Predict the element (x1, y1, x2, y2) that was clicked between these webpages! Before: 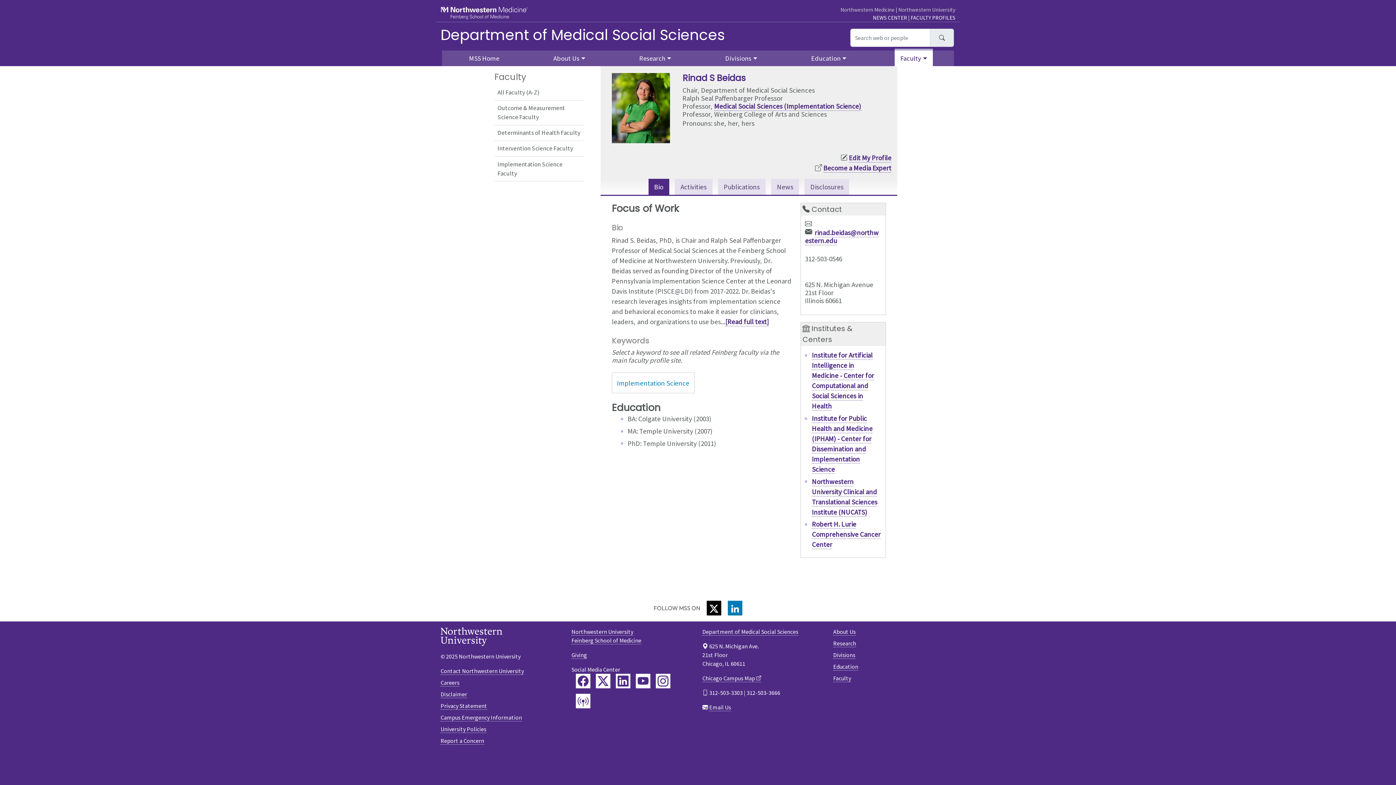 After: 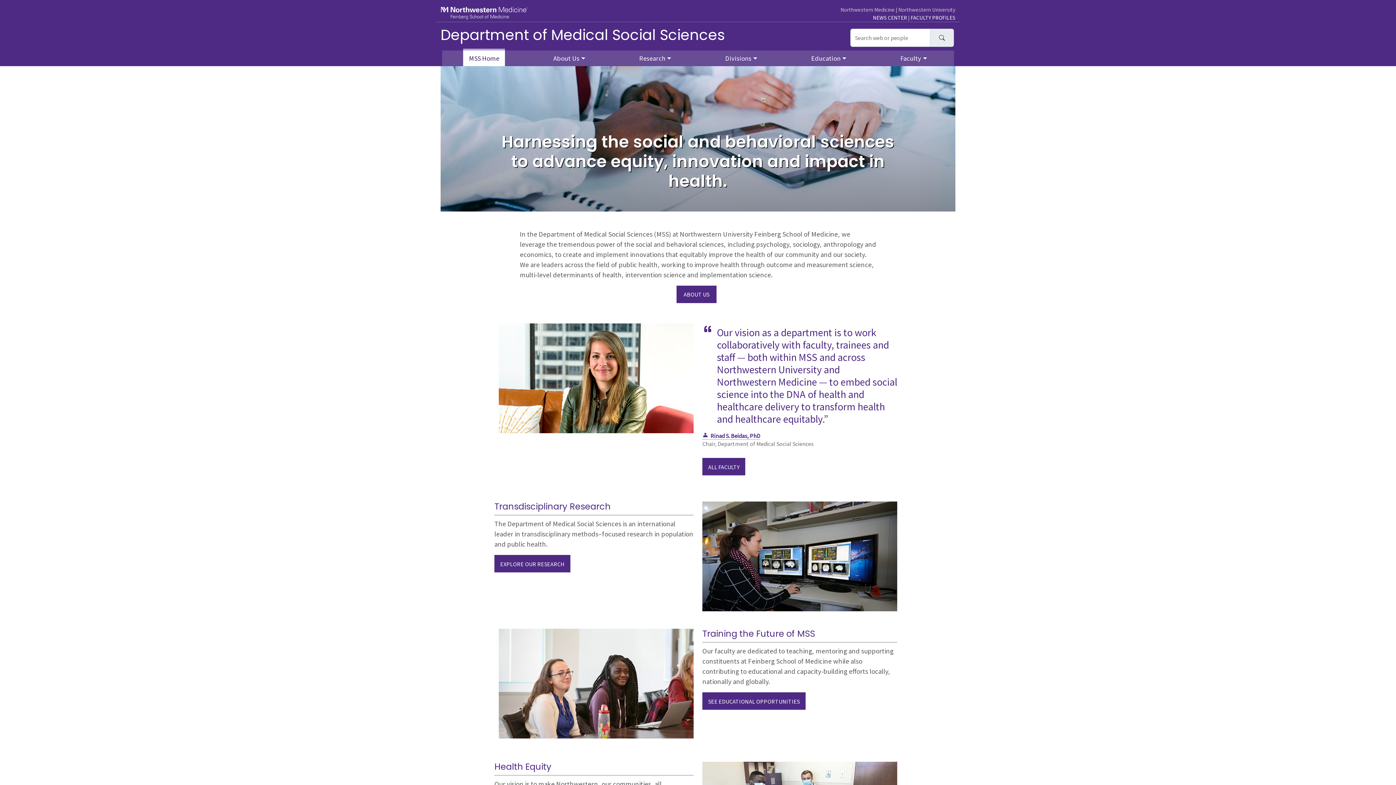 Action: label: Department of Medical Social Sciences bbox: (702, 628, 798, 635)